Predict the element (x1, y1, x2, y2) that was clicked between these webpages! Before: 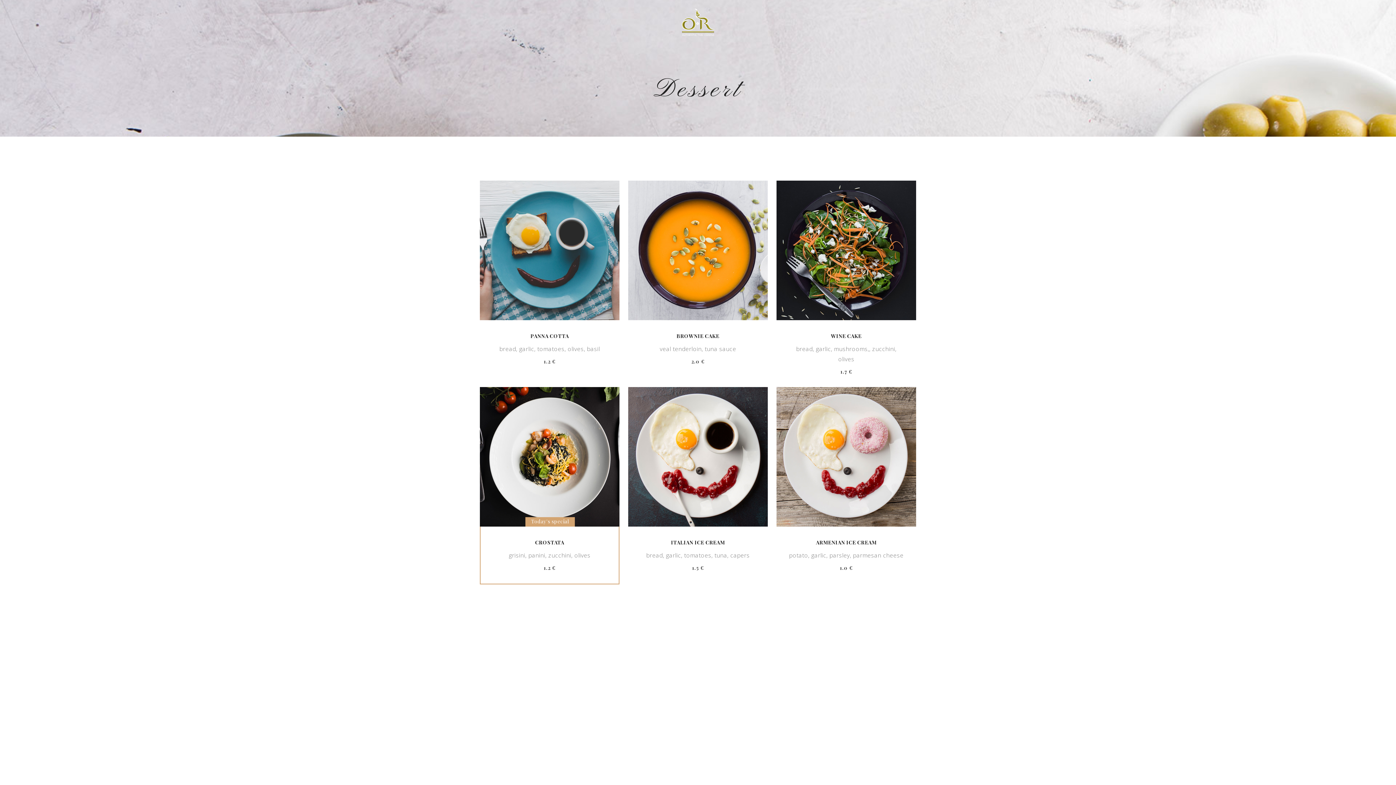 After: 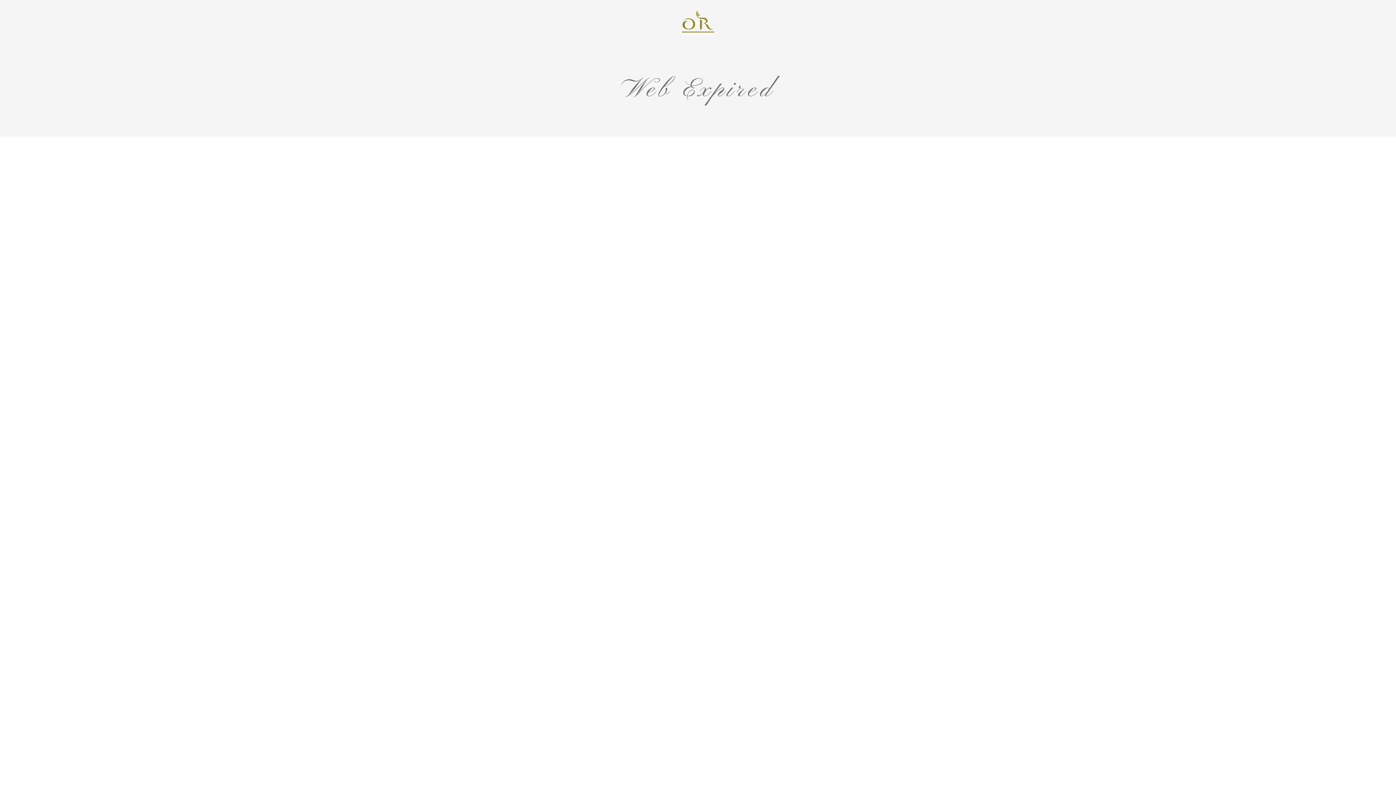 Action: bbox: (643, 0, 752, 43)